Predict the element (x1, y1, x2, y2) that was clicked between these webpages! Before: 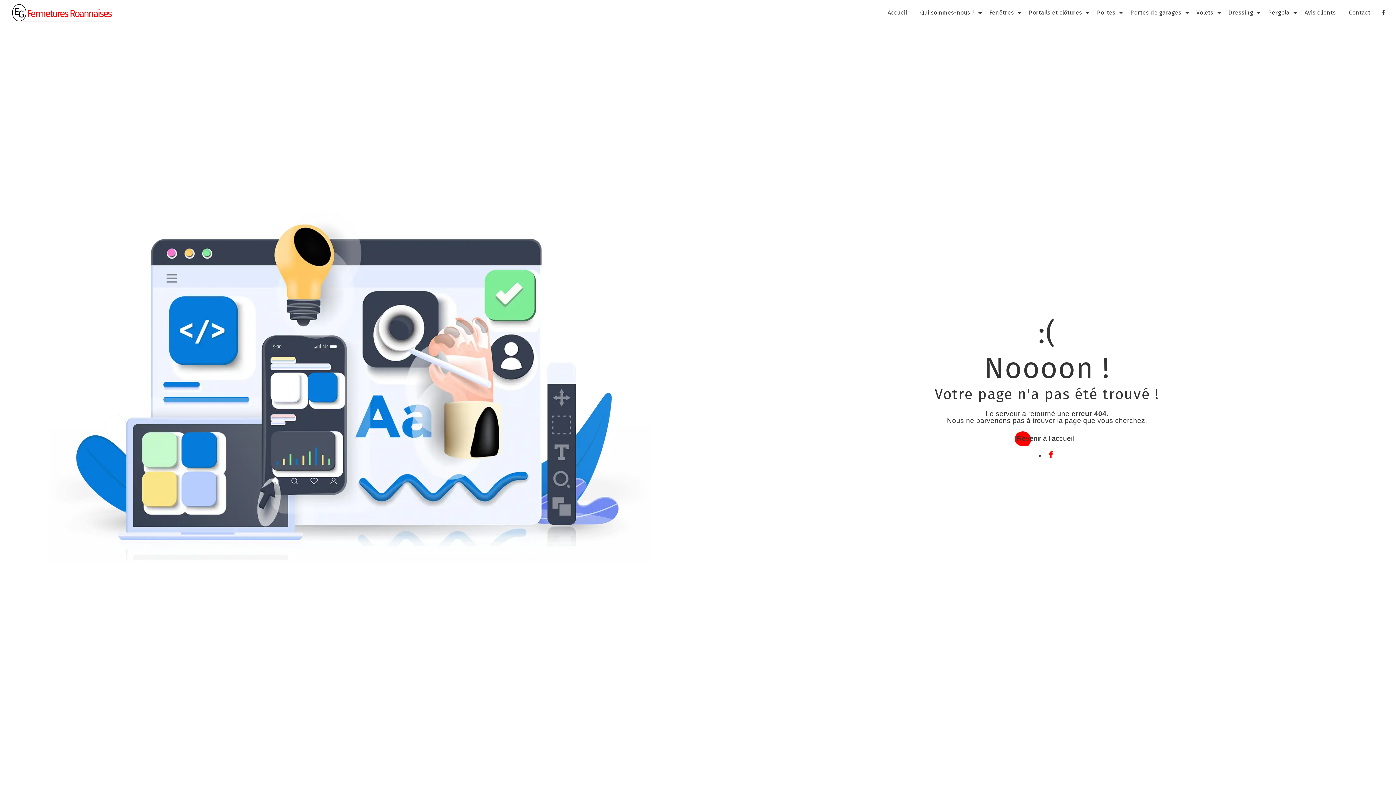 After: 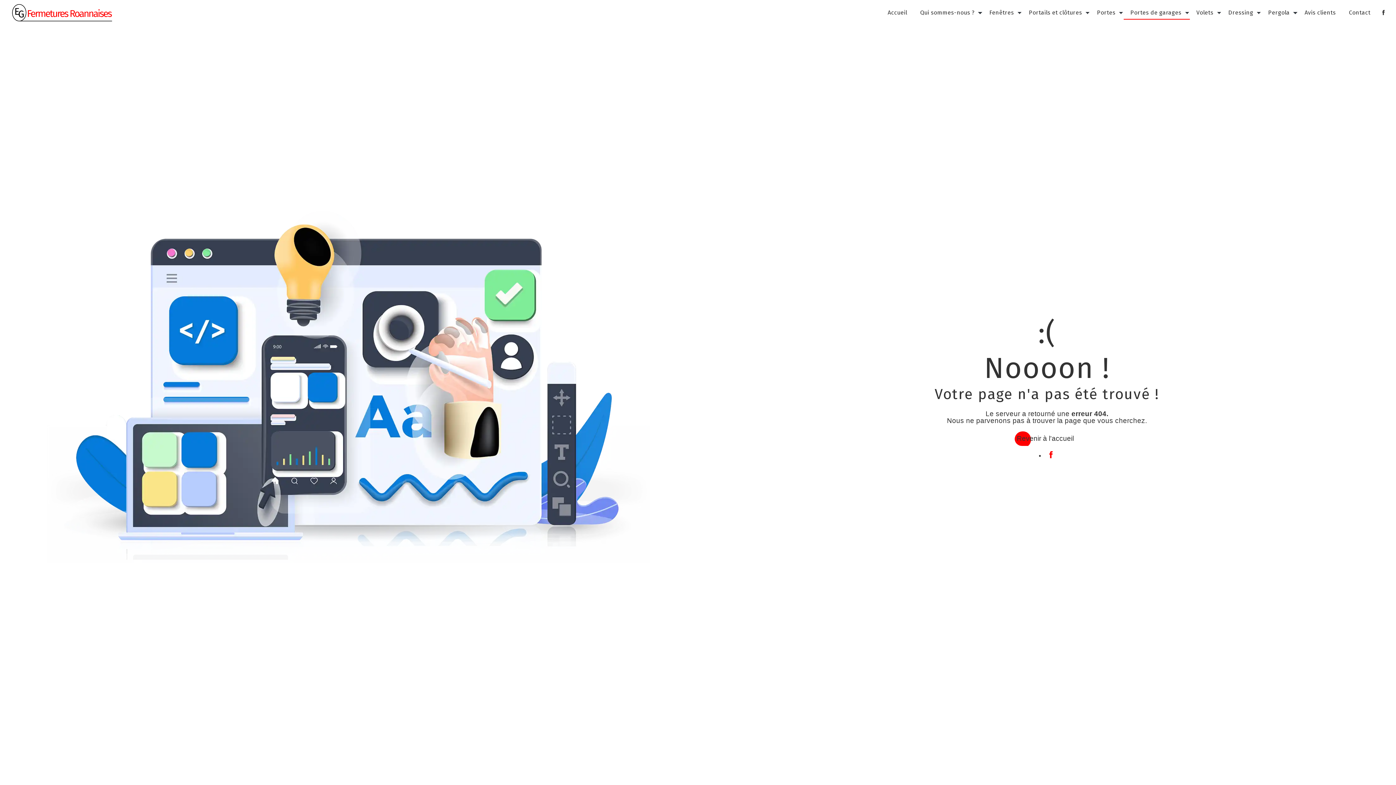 Action: bbox: (1185, 12, 1189, 14)